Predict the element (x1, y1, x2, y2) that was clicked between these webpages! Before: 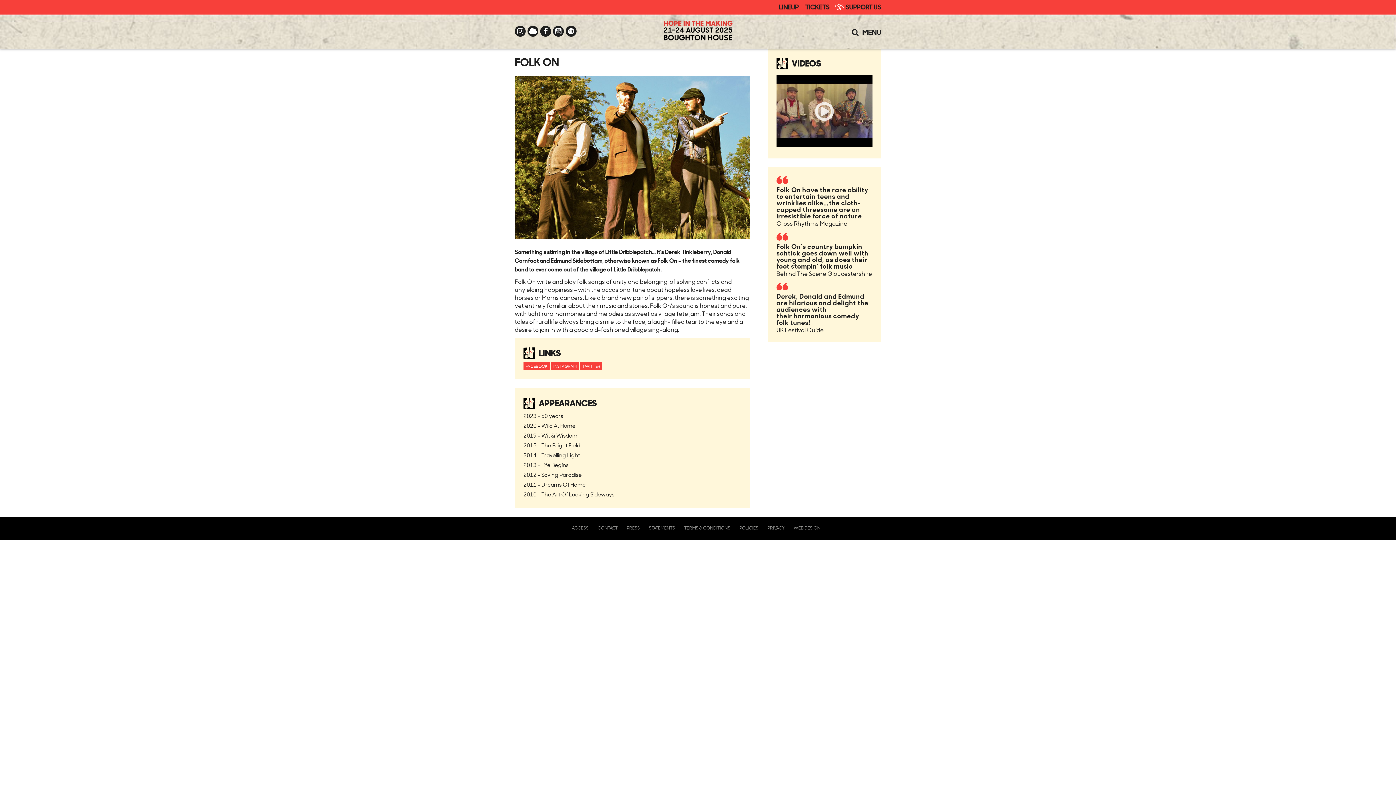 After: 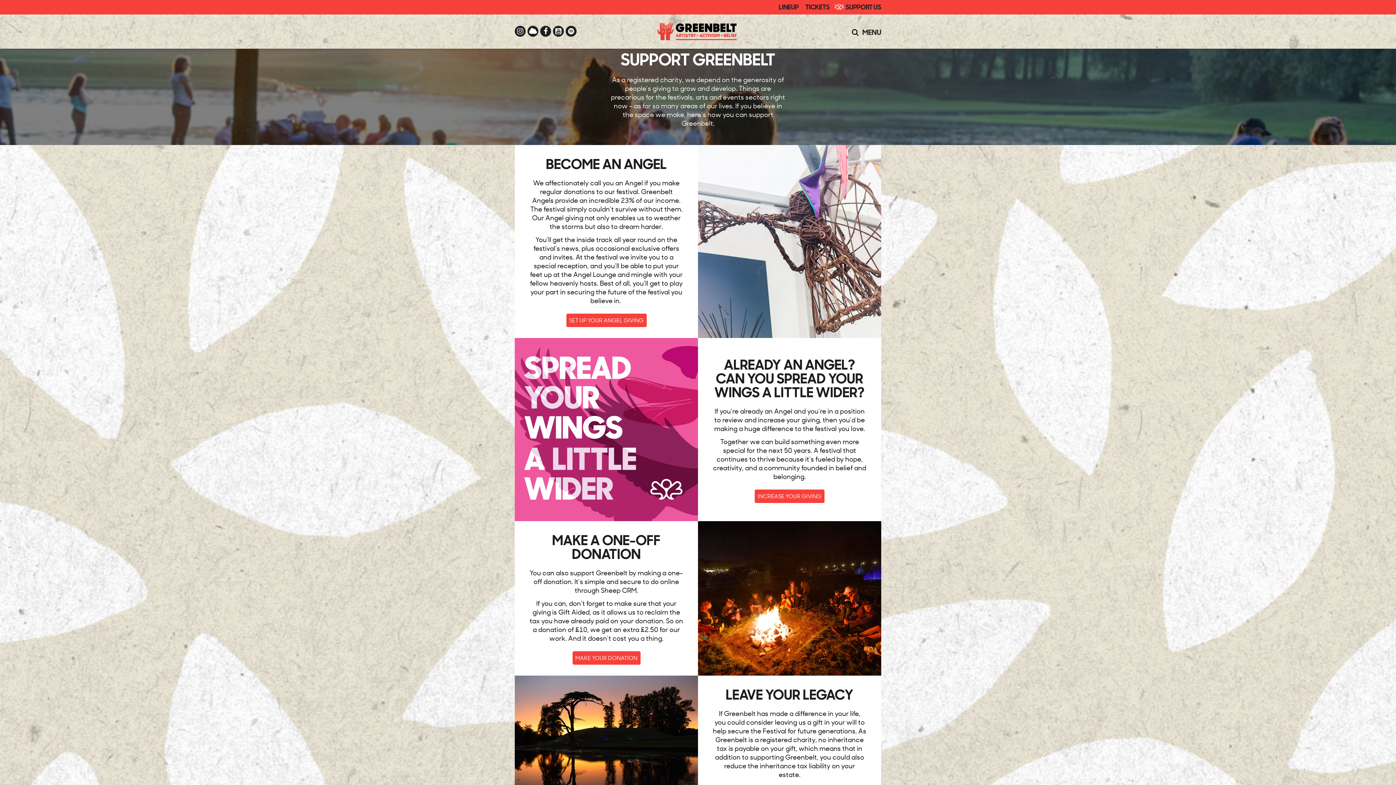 Action: bbox: (845, 1, 881, 11) label: SUPPORT US